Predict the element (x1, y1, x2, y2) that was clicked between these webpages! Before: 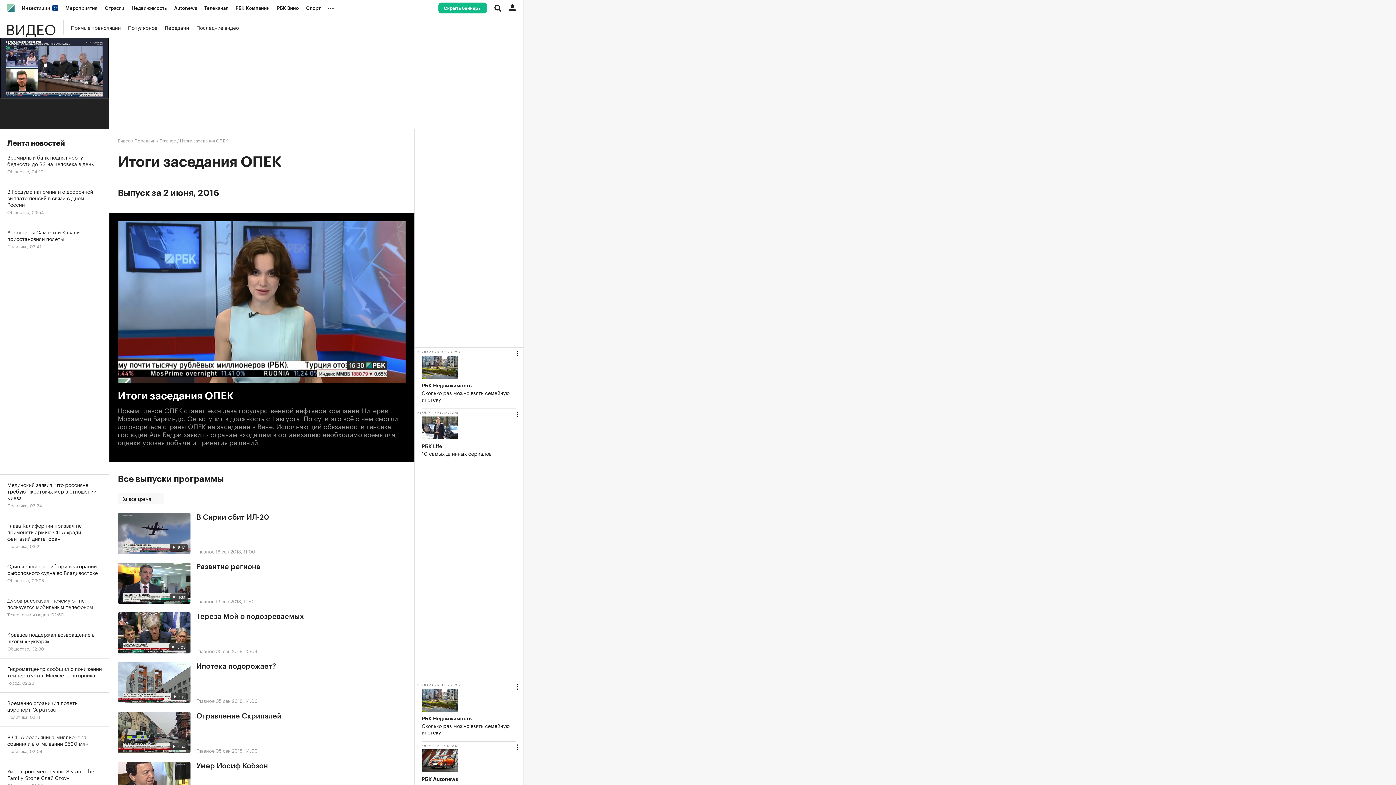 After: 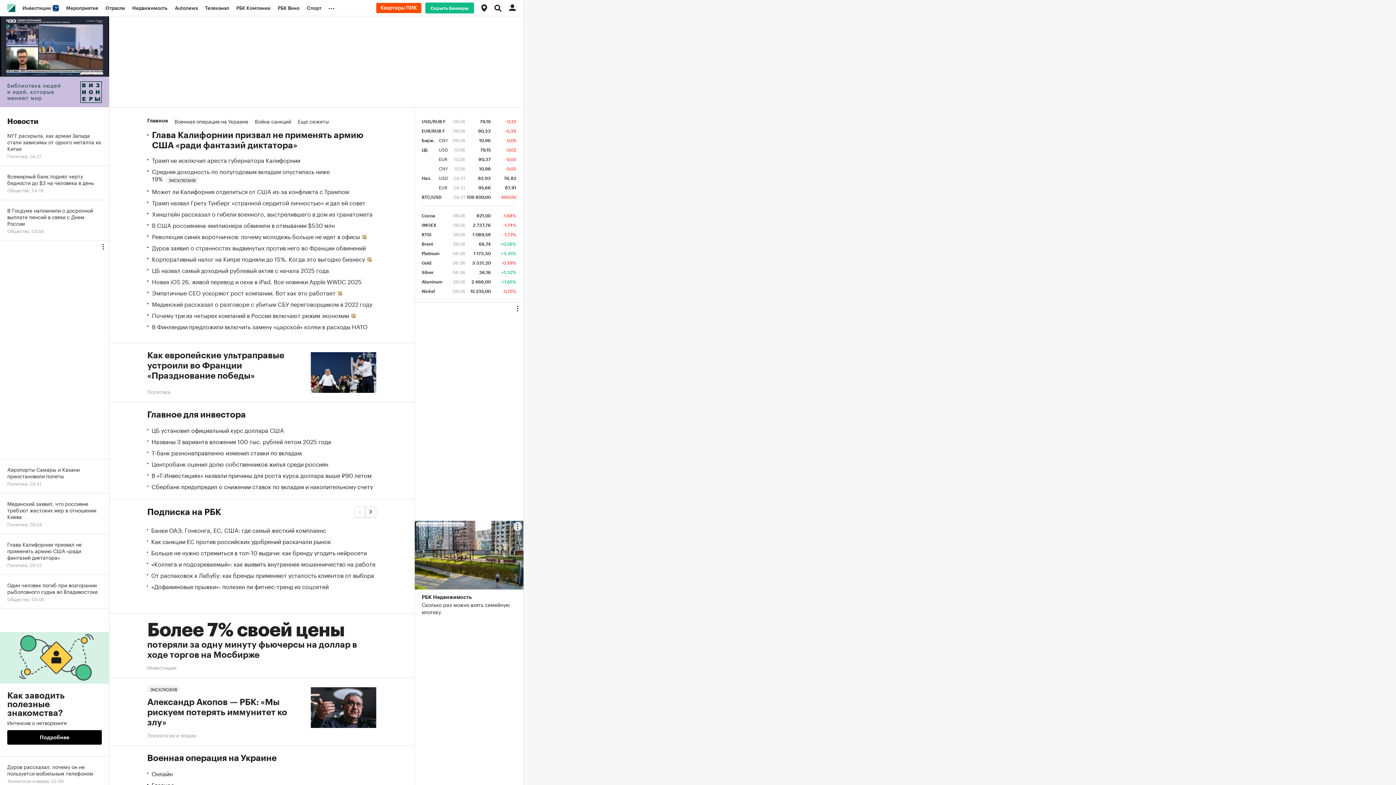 Action: bbox: (3, 0, 18, 16)